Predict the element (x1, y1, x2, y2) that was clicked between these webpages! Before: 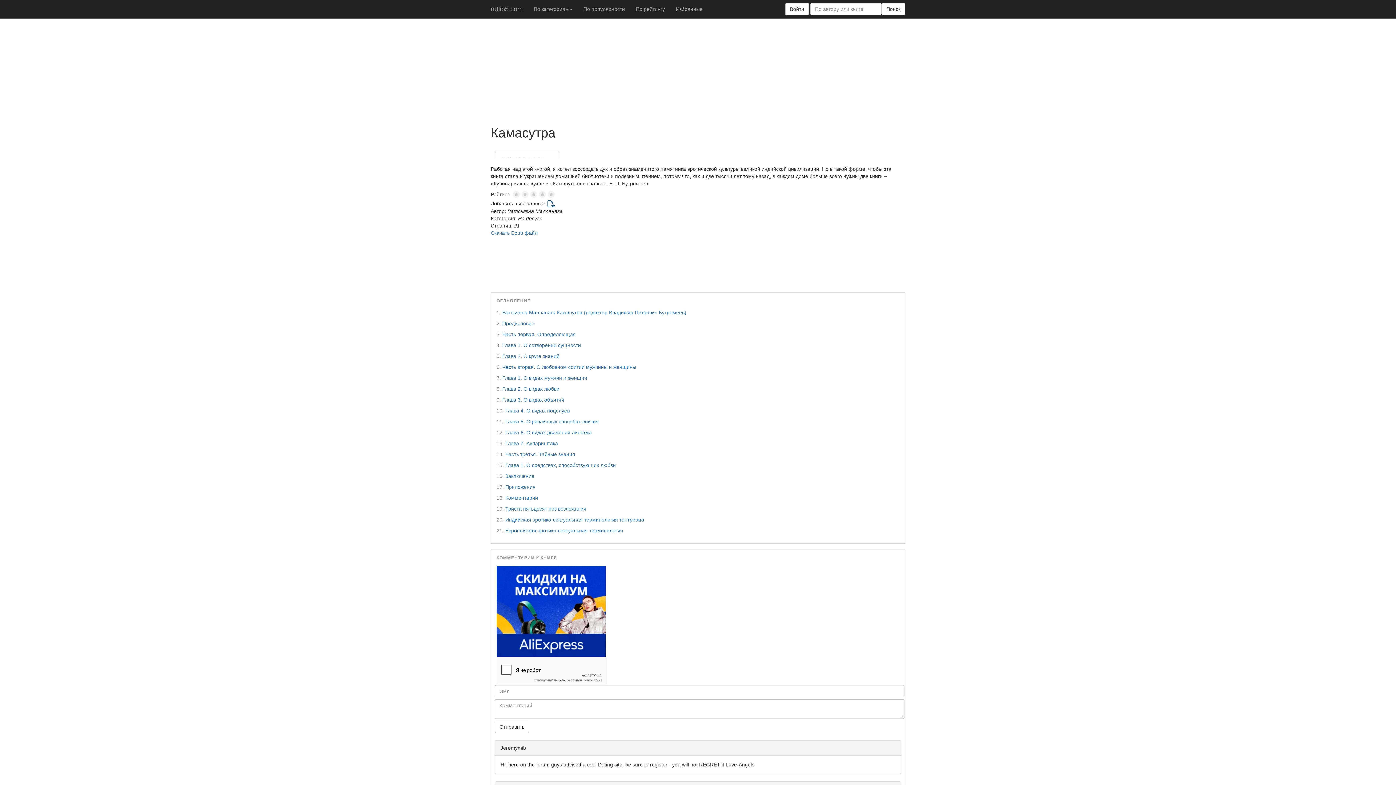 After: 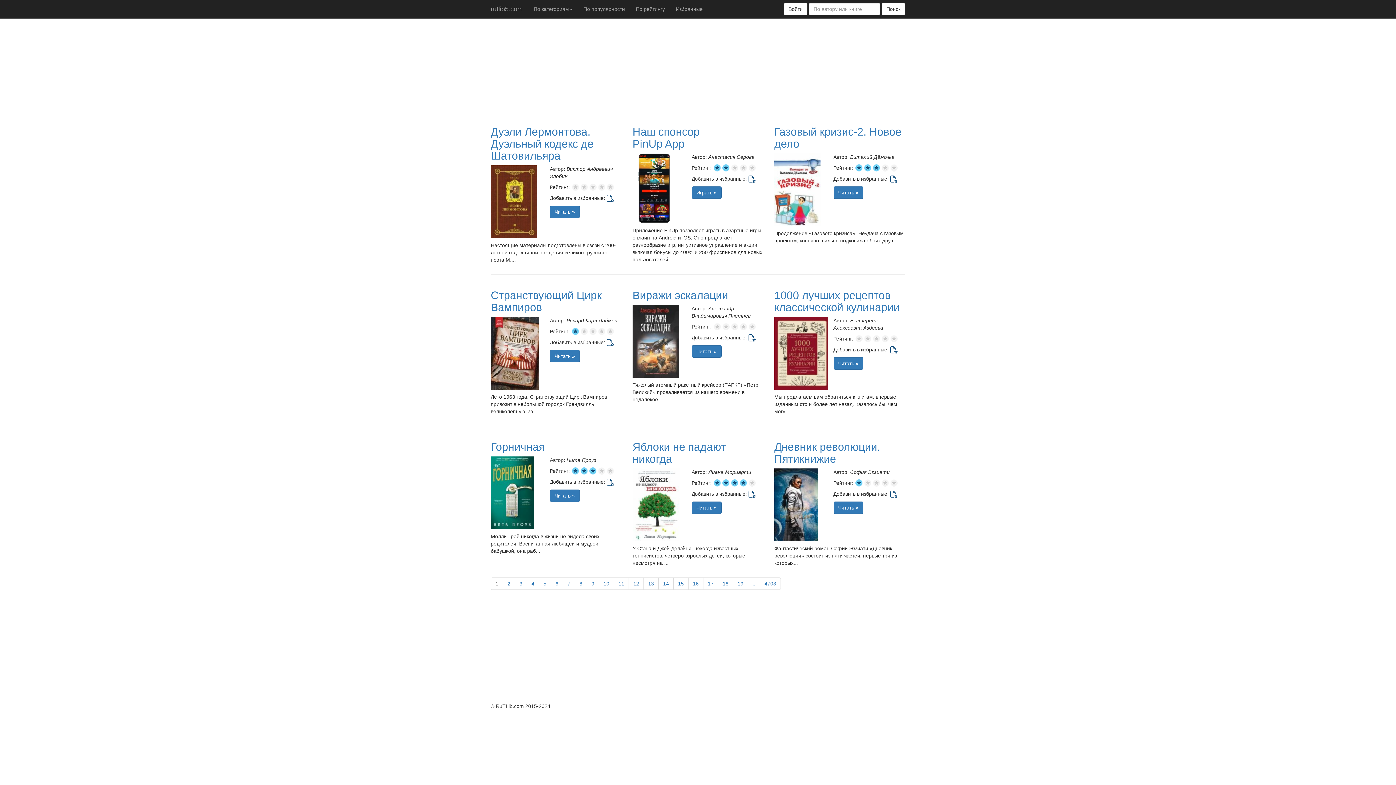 Action: label: Глава 2. О видах любви bbox: (502, 386, 559, 392)